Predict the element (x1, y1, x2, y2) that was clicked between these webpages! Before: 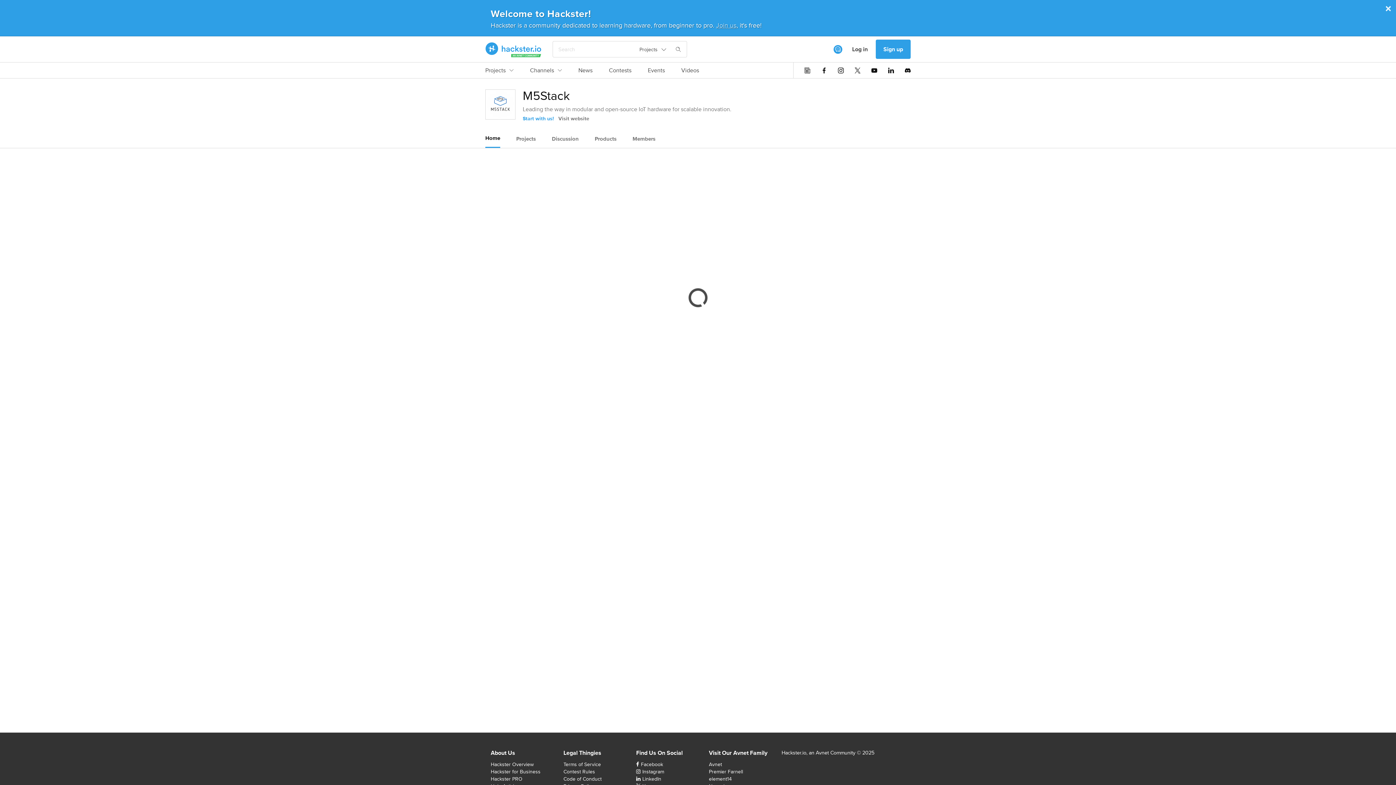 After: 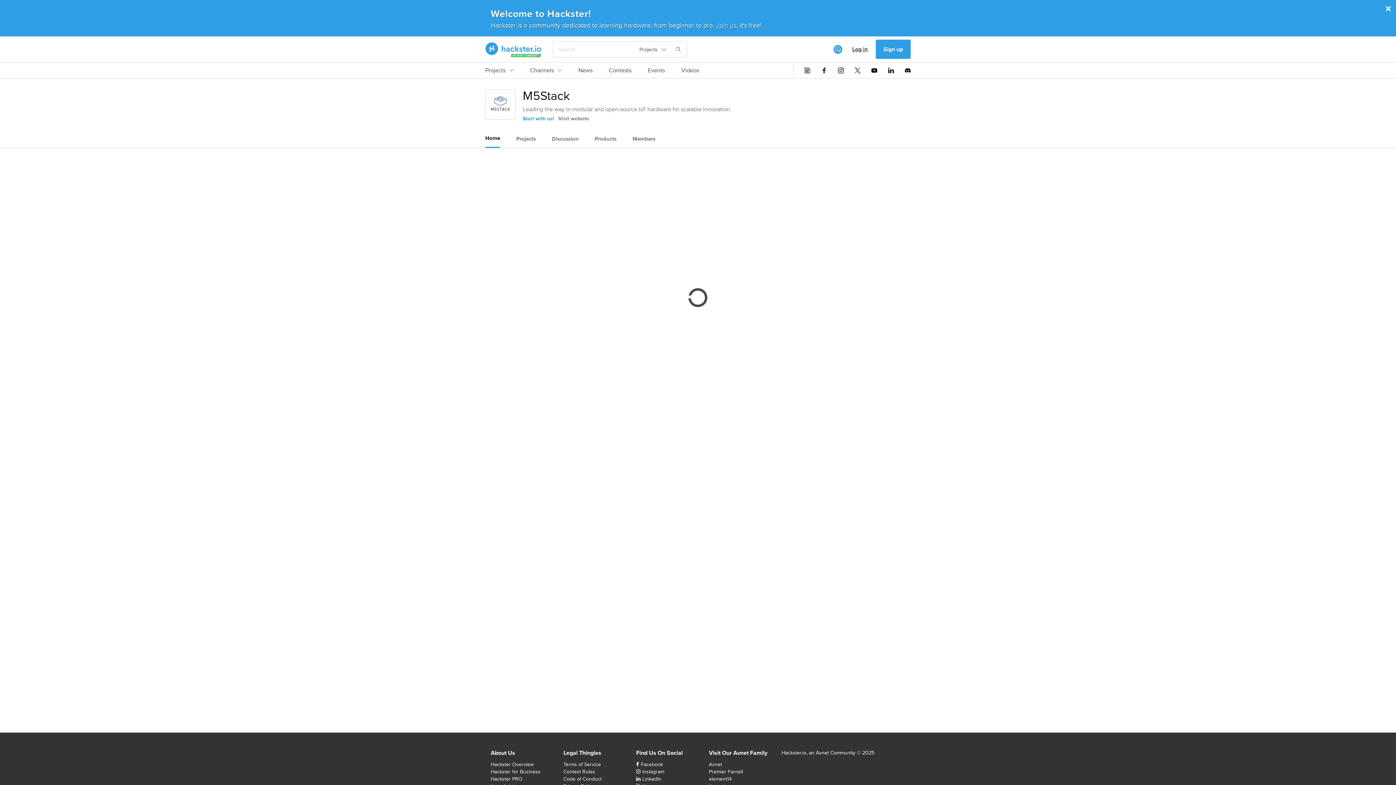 Action: bbox: (844, 39, 876, 59) label: Log in